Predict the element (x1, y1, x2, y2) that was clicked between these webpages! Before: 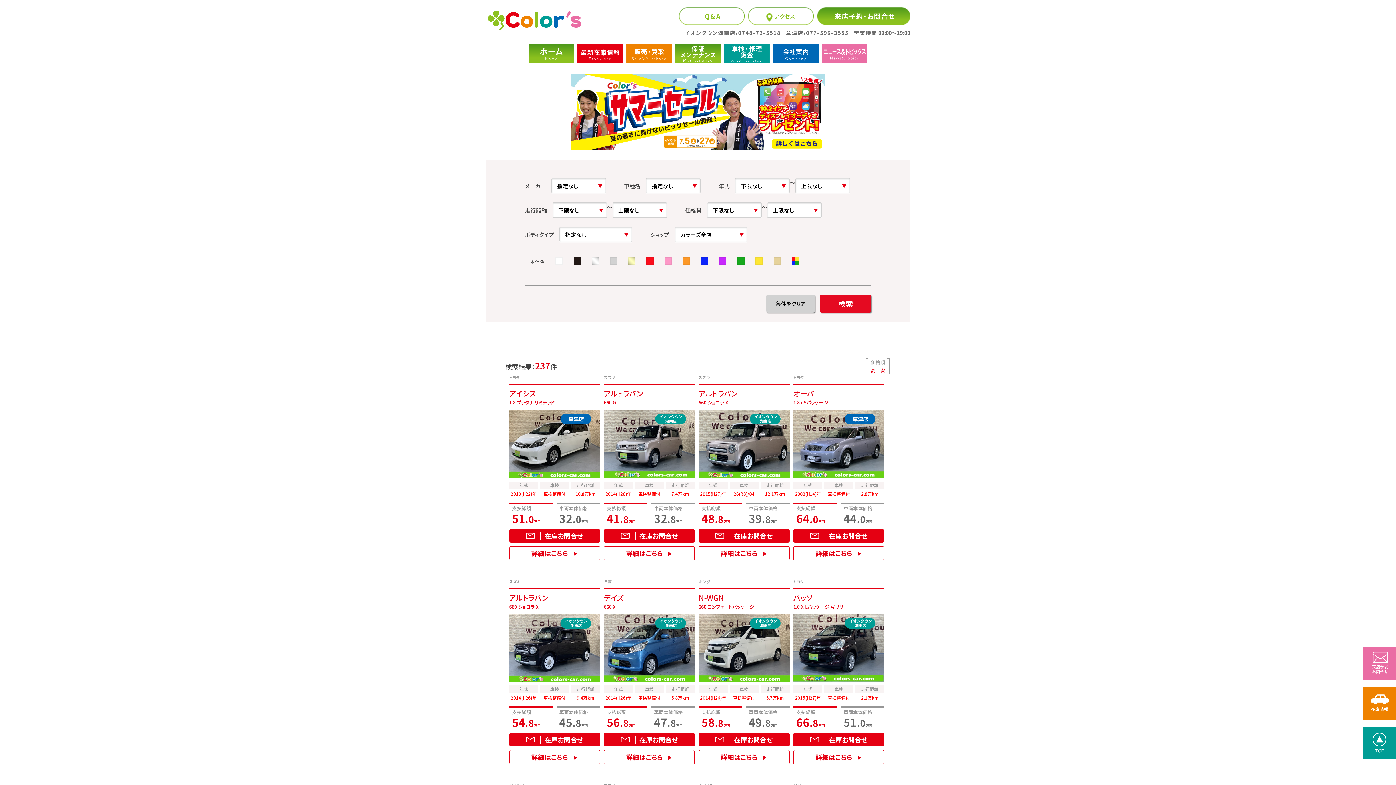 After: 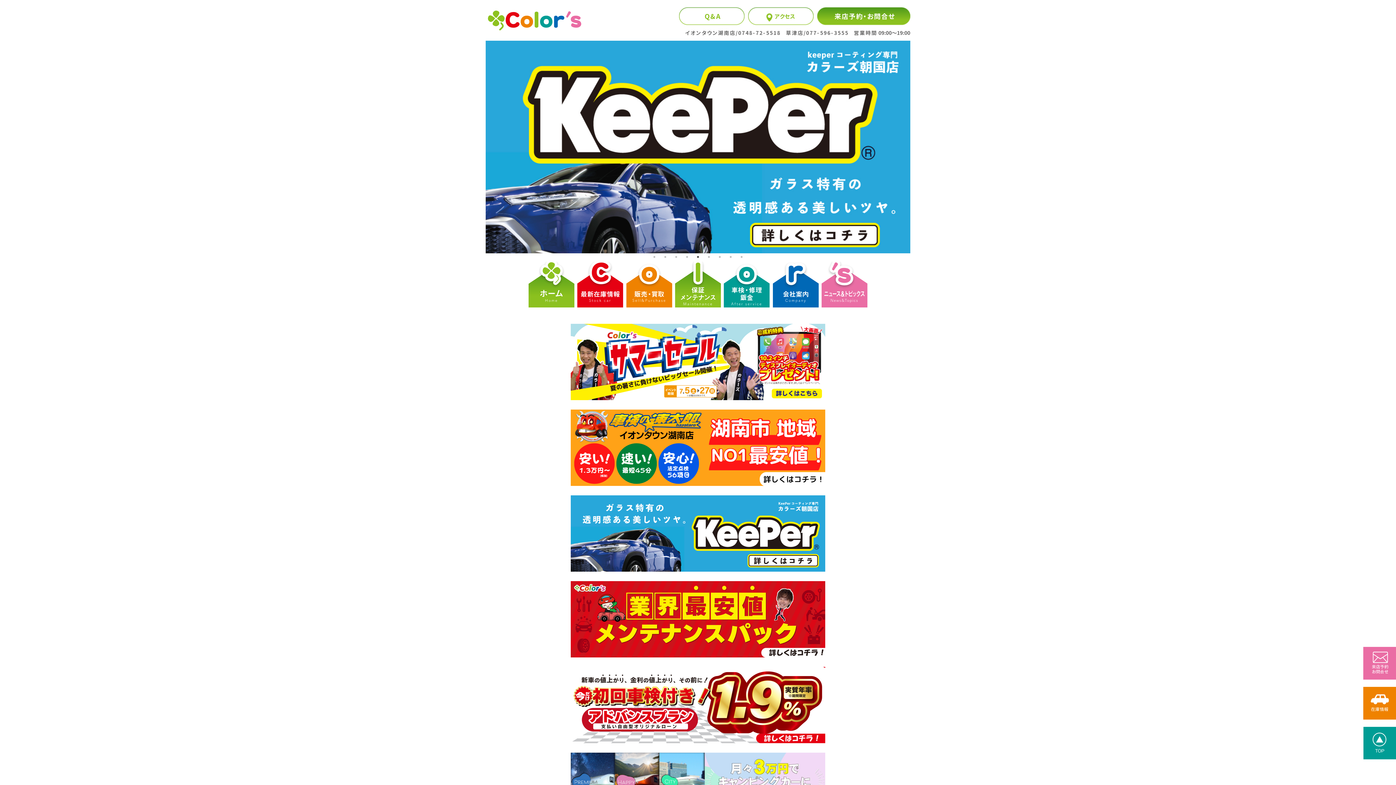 Action: bbox: (528, 40, 574, 63)